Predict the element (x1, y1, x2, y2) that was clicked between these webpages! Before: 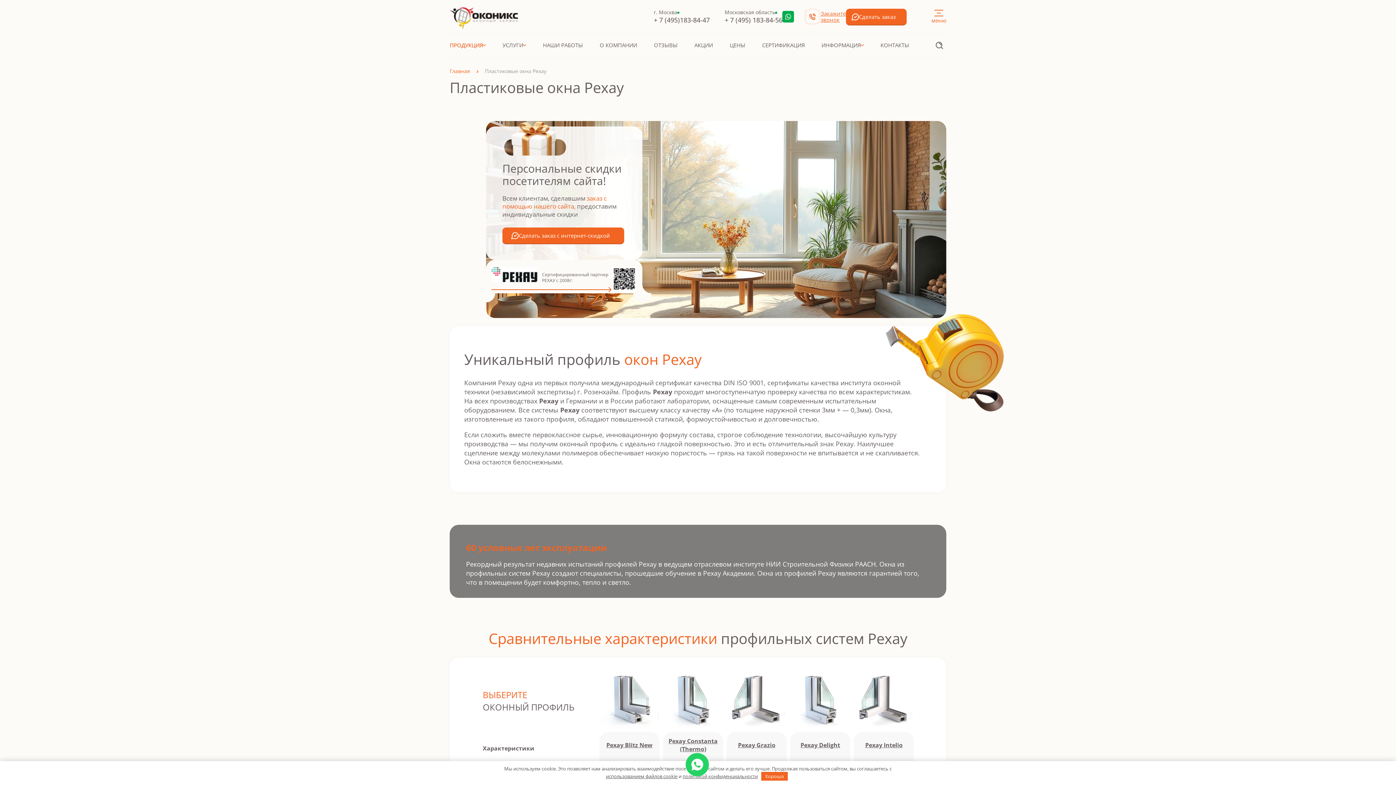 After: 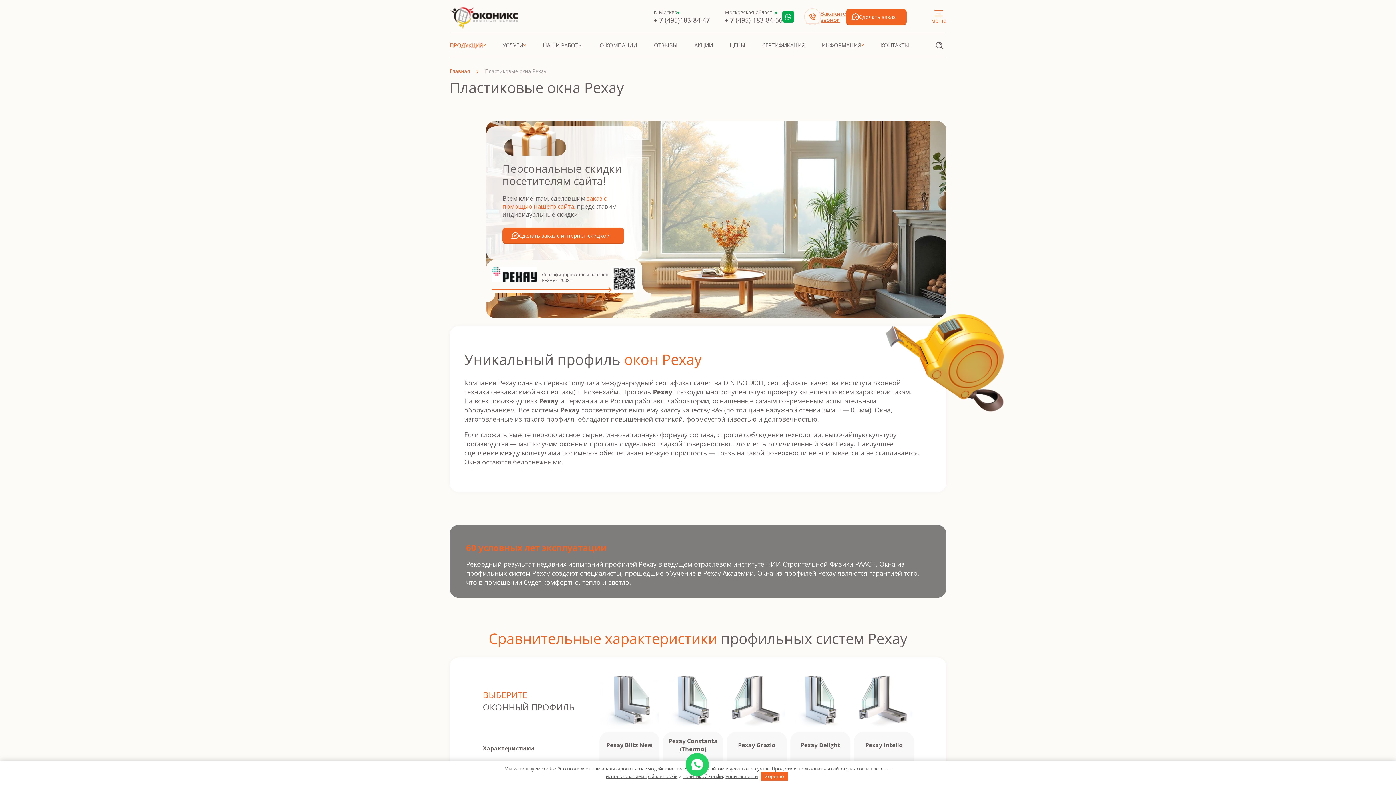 Action: bbox: (611, 266, 637, 293)